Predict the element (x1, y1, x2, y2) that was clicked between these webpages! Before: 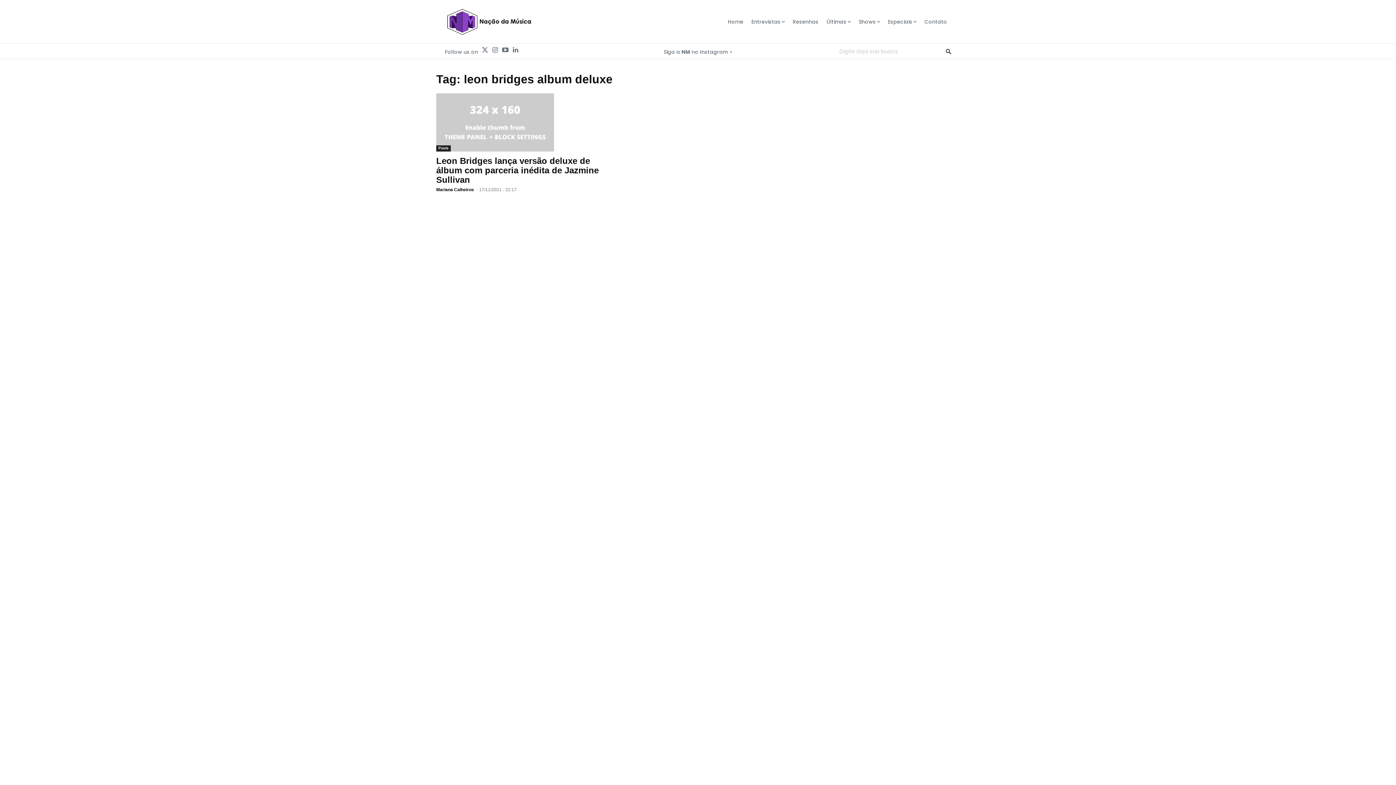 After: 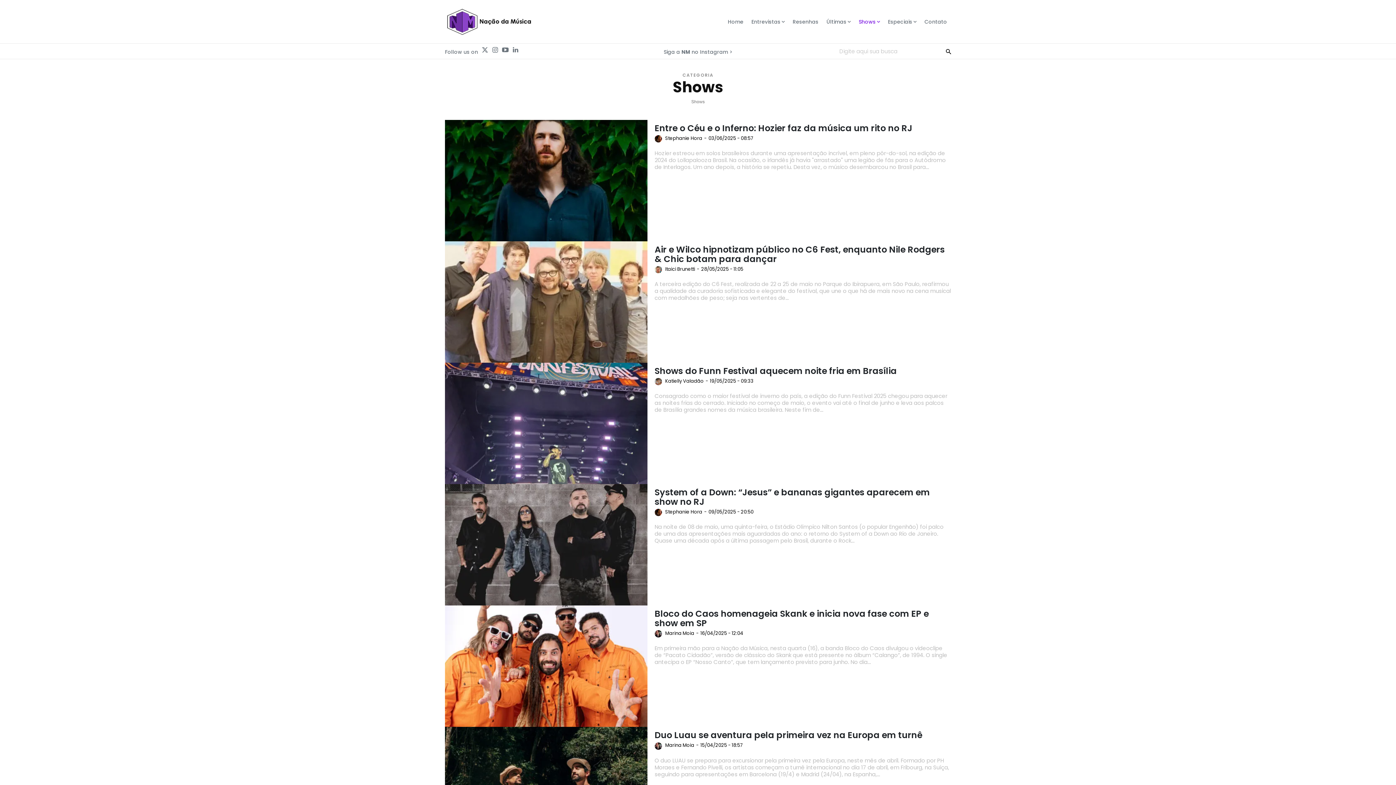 Action: label: Shows bbox: (854, 16, 884, 26)